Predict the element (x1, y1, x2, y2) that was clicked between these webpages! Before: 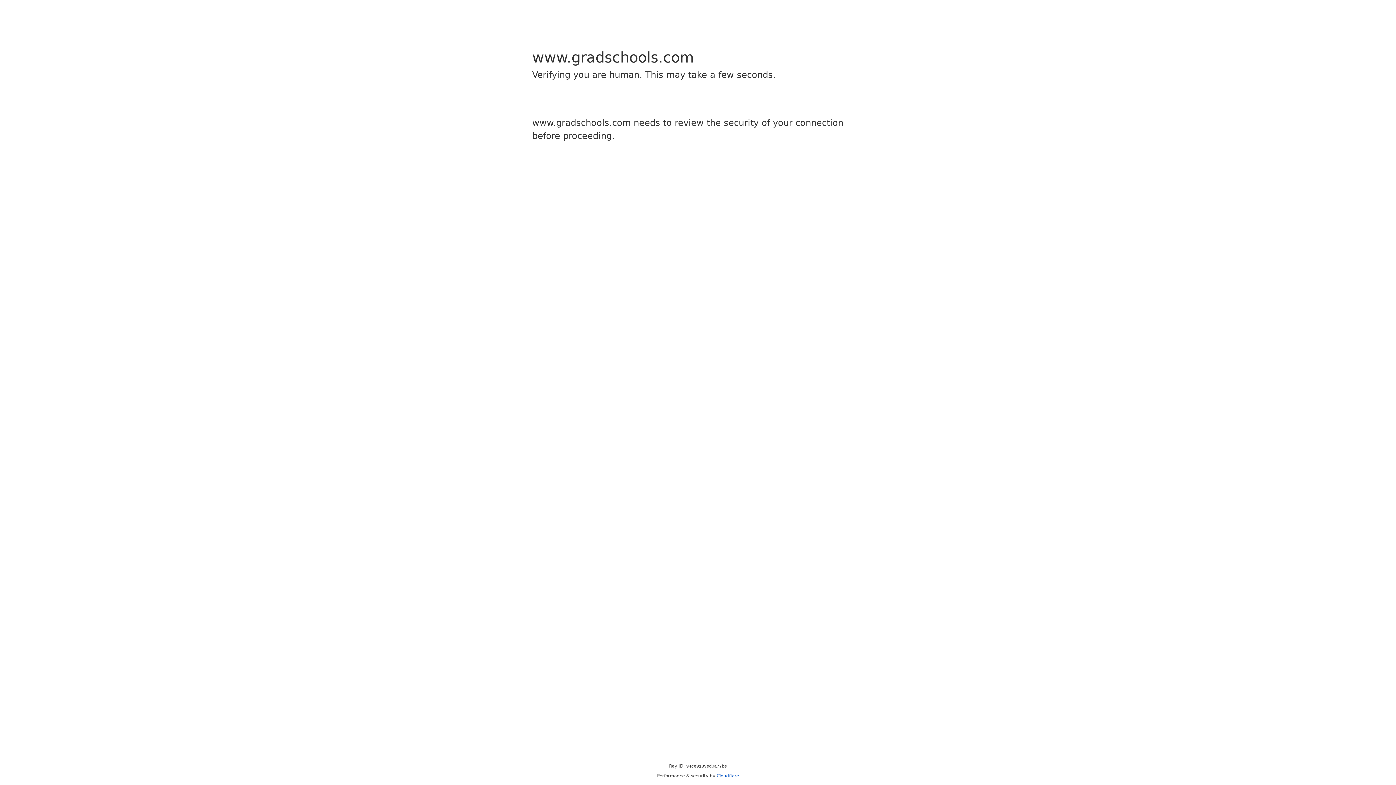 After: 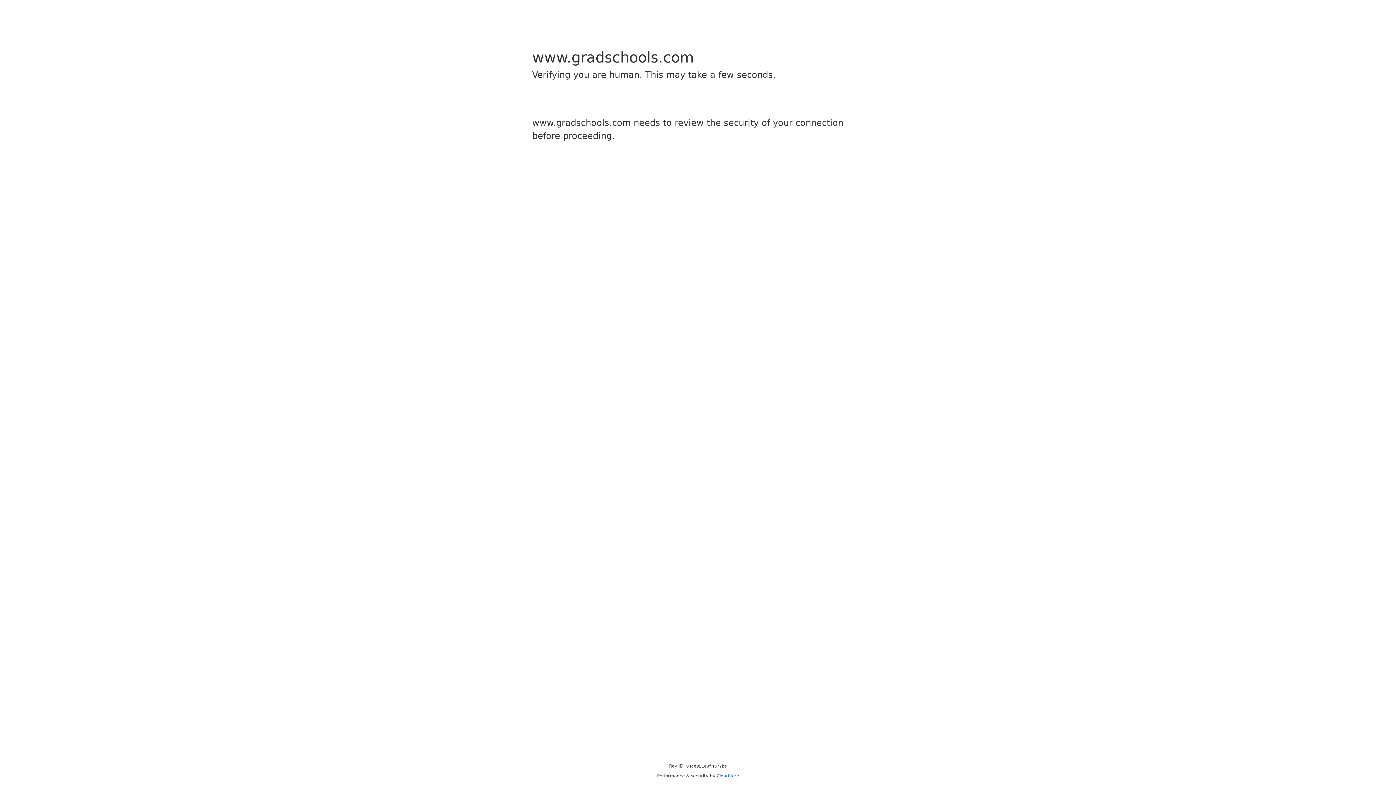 Action: label: Cloudflare bbox: (716, 773, 739, 778)